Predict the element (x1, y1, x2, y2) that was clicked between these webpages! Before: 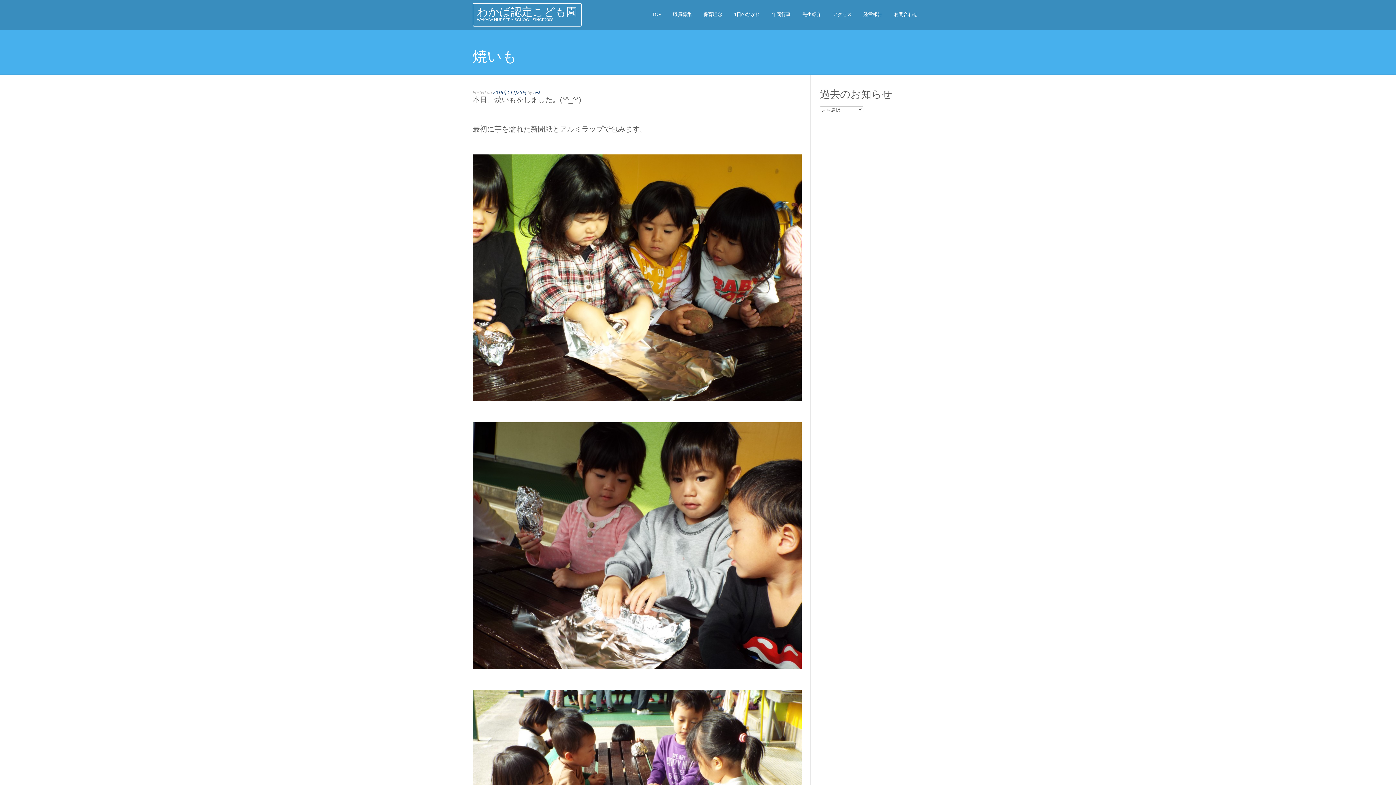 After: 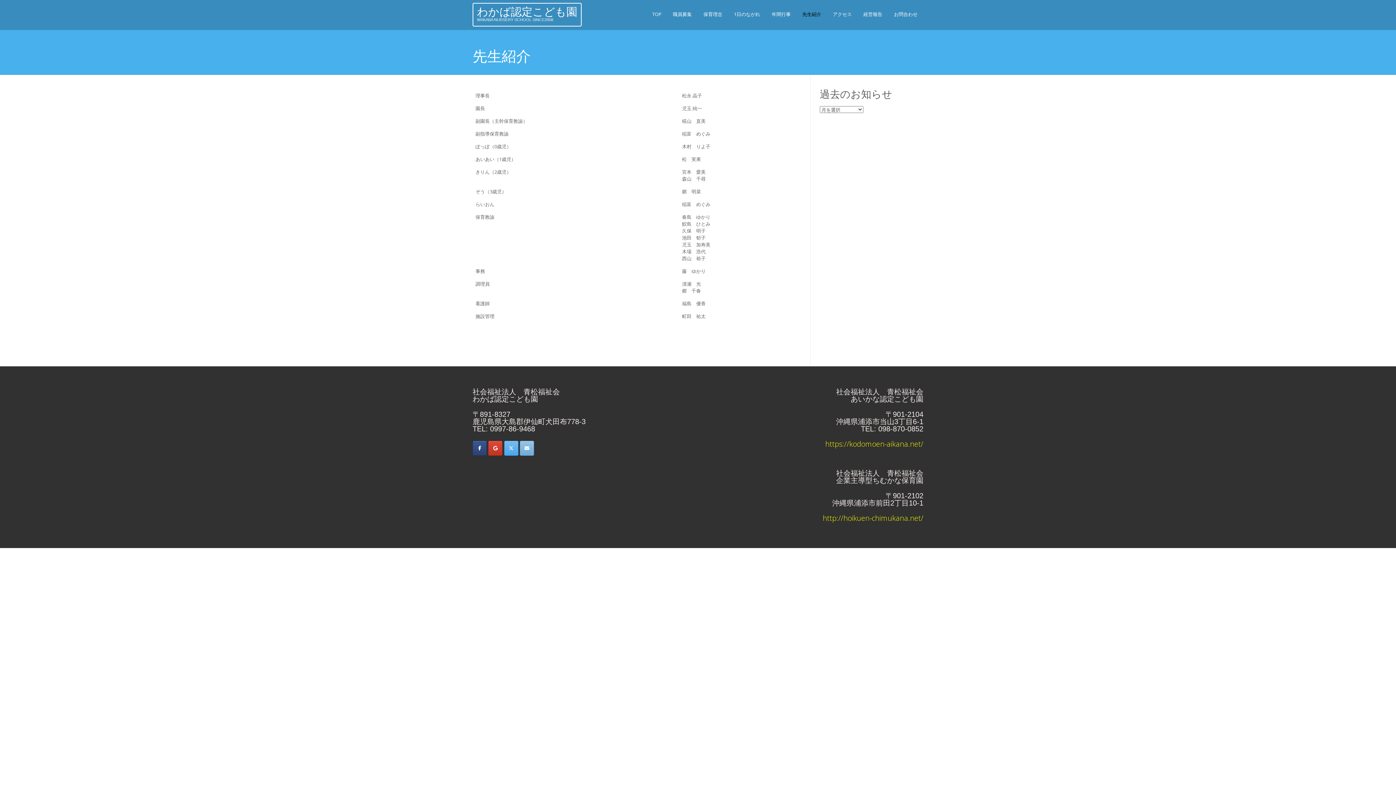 Action: label: 先生紹介 bbox: (796, 3, 827, 29)